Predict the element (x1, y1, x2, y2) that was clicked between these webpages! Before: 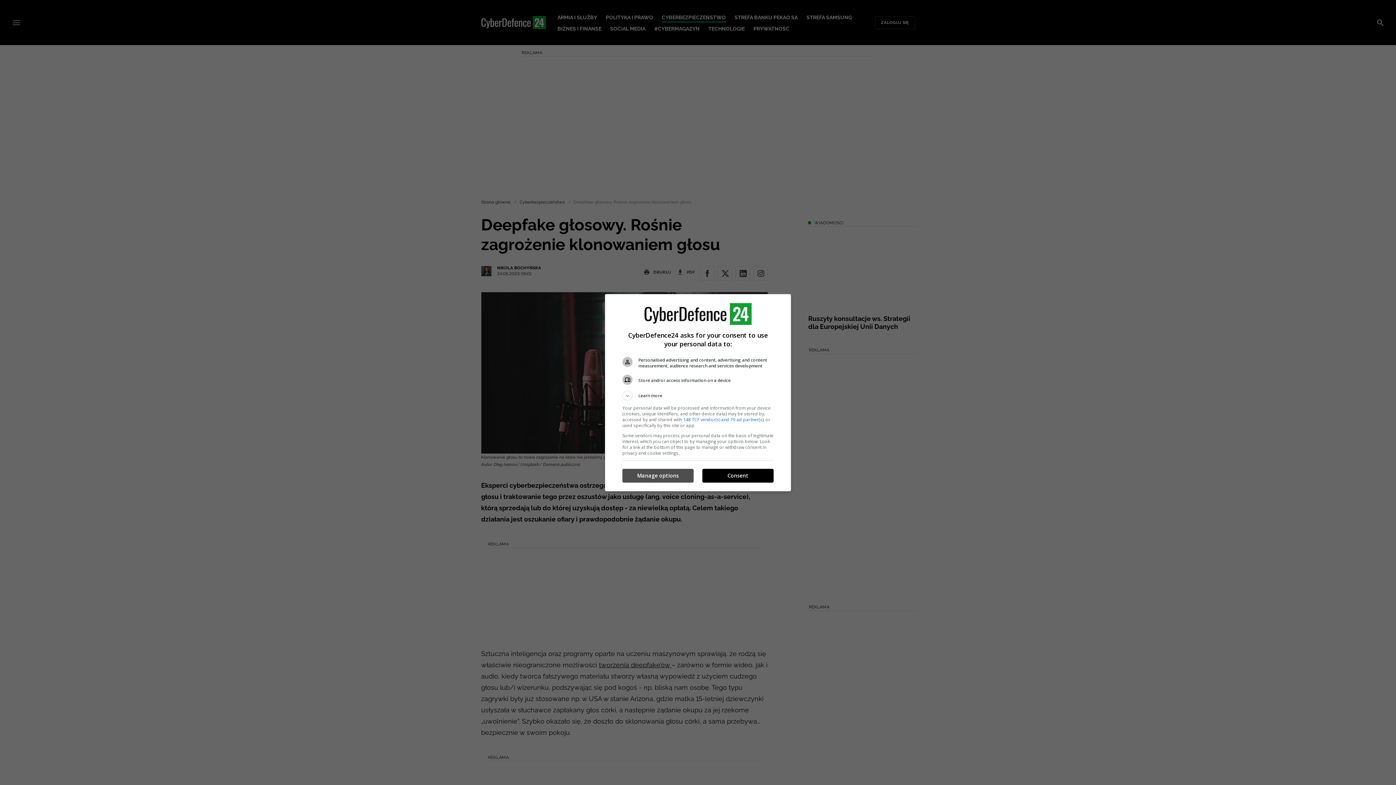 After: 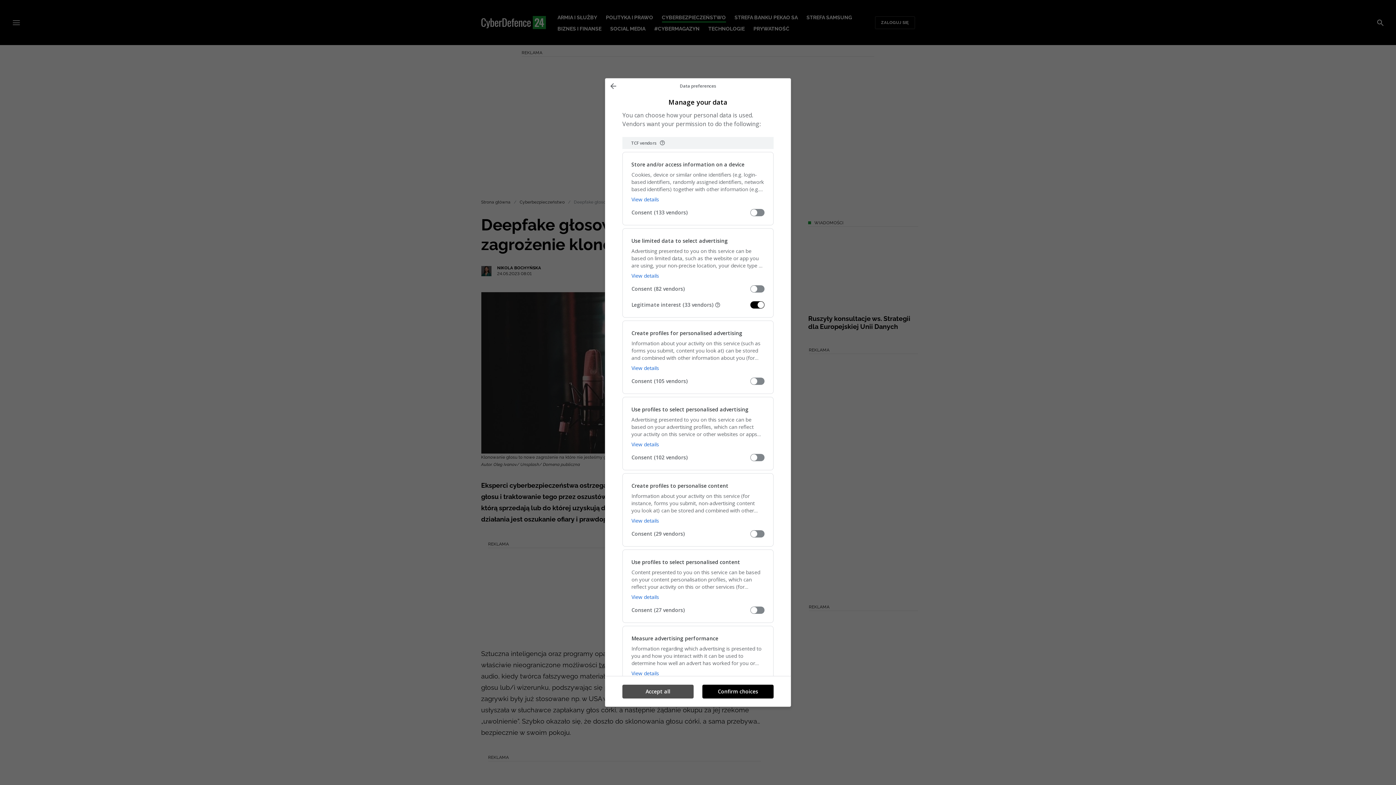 Action: label: Manage options bbox: (622, 469, 693, 482)